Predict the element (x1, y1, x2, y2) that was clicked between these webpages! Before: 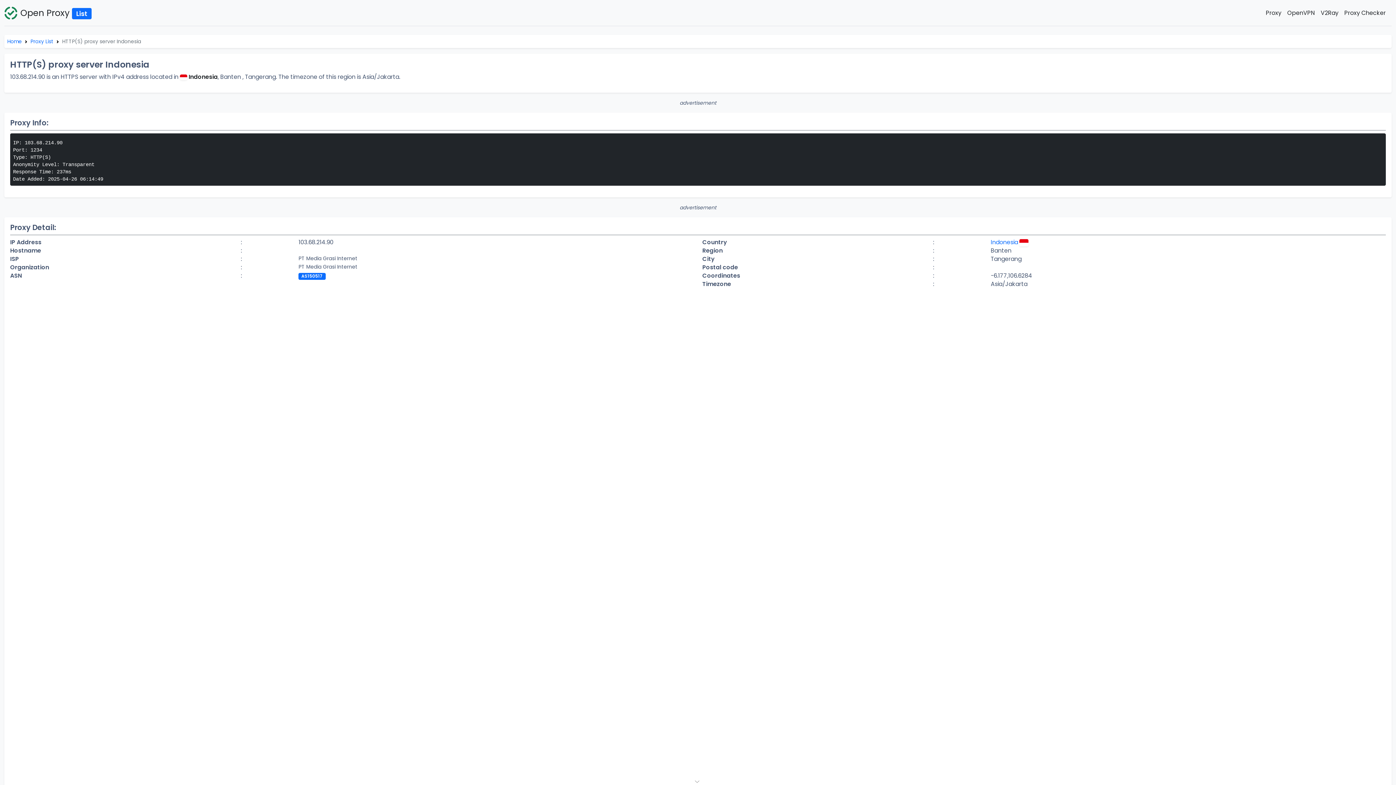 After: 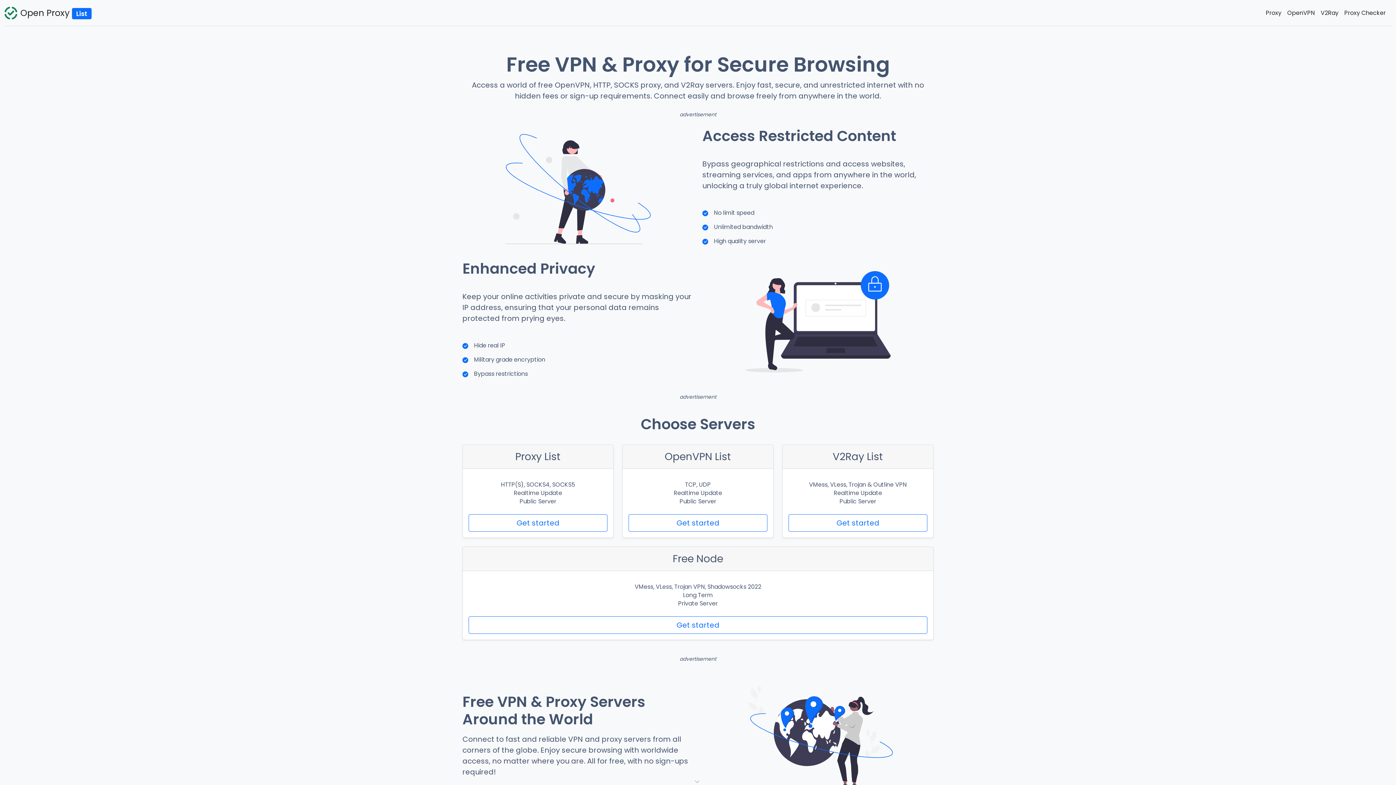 Action: bbox: (7, 37, 21, 45) label: Home